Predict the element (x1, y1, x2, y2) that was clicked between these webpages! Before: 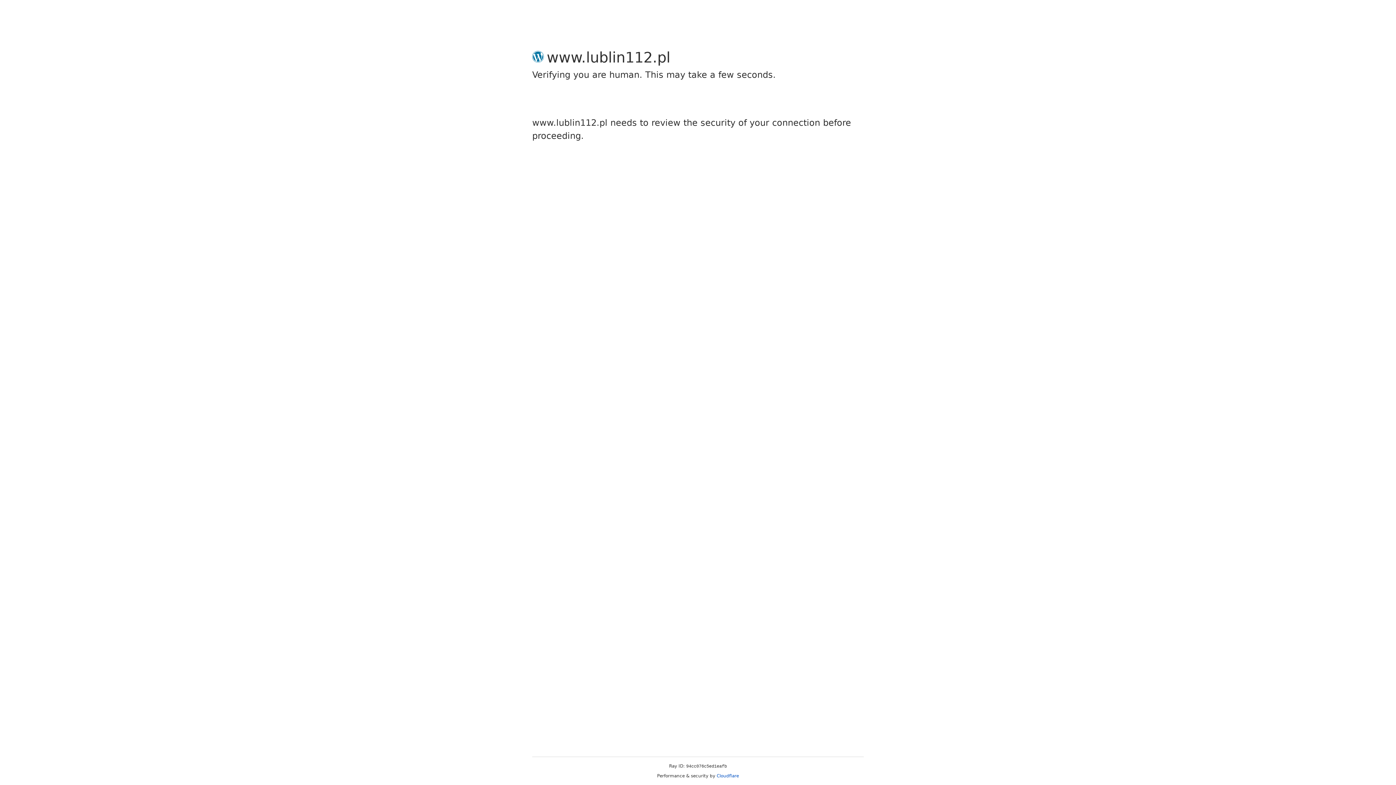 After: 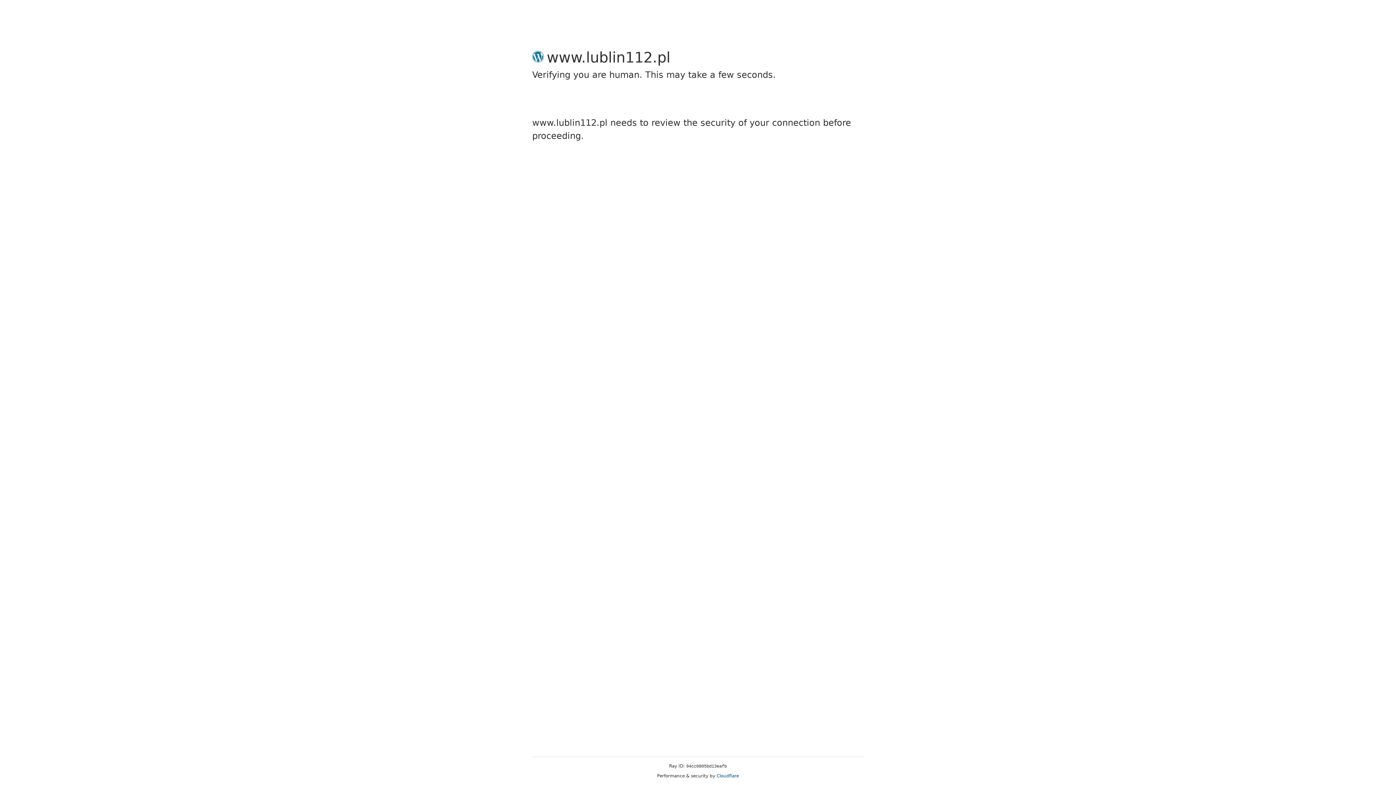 Action: bbox: (716, 773, 739, 778) label: Cloudflare